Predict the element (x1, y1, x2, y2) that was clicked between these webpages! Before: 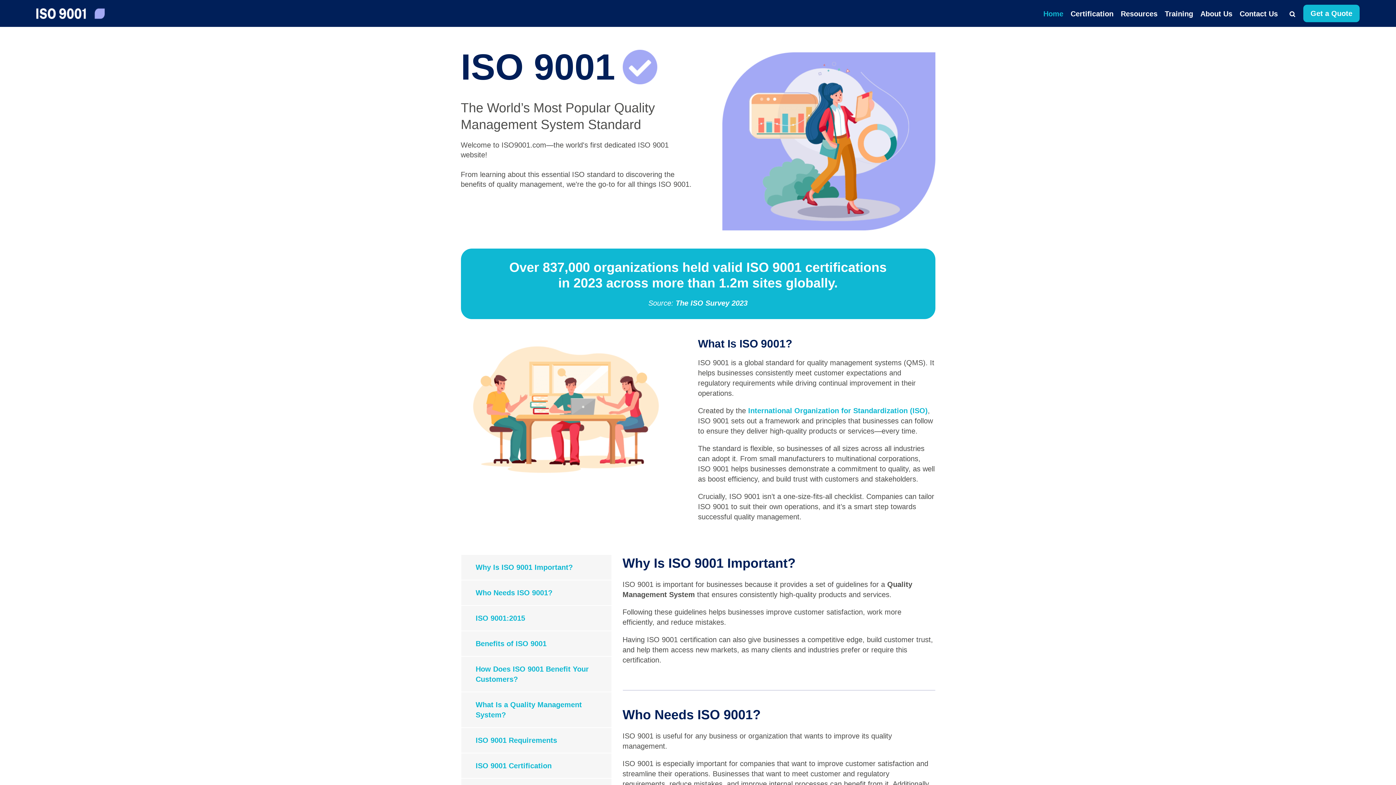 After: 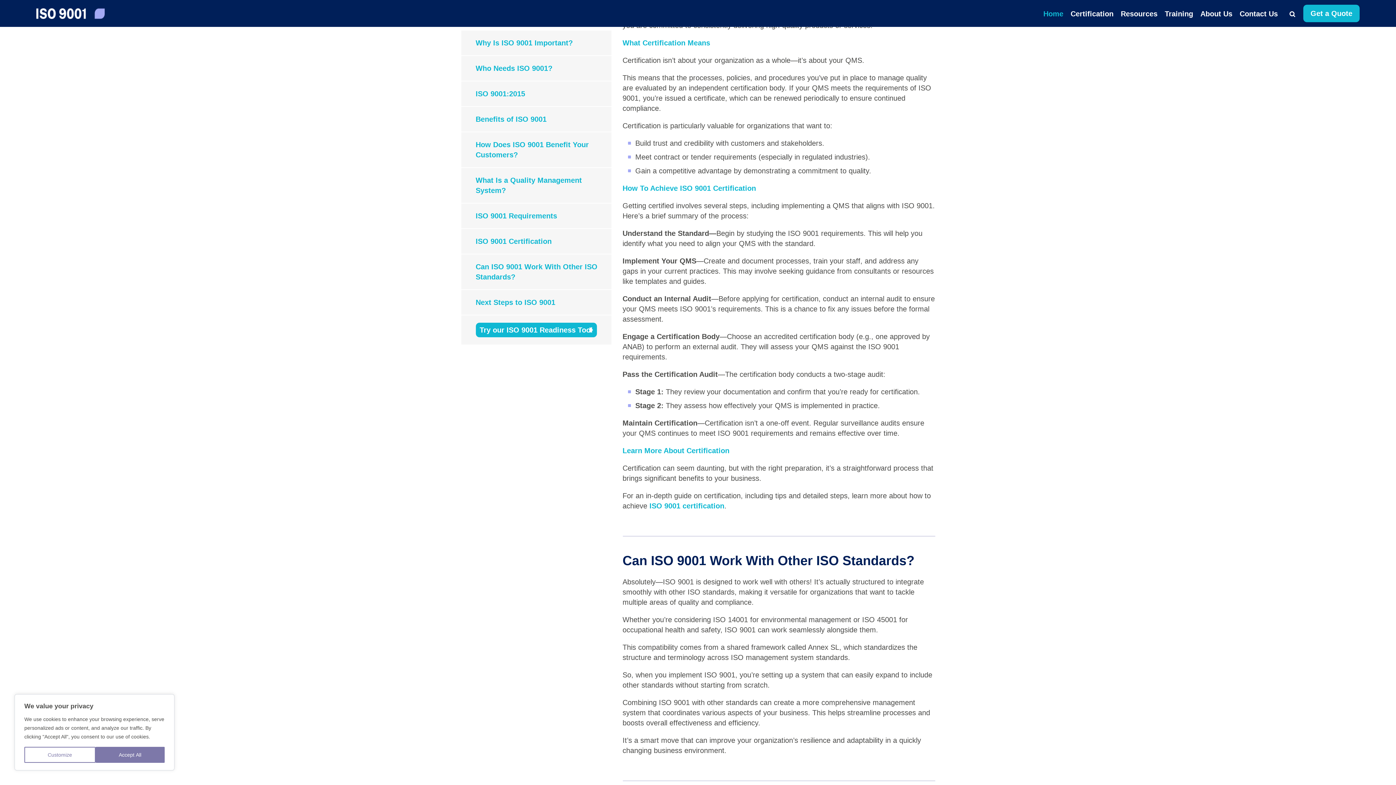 Action: bbox: (468, 753, 611, 778) label: ISO 9001 Certification